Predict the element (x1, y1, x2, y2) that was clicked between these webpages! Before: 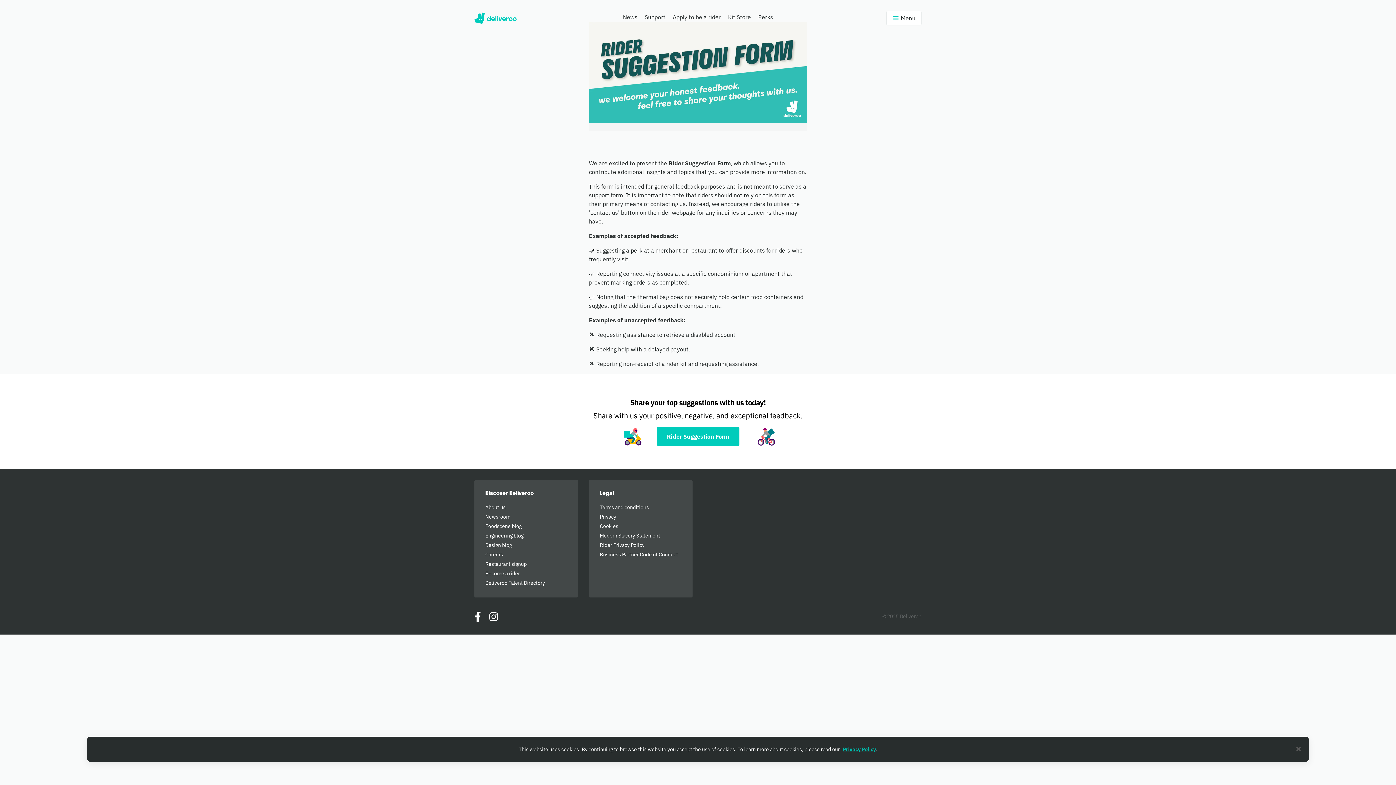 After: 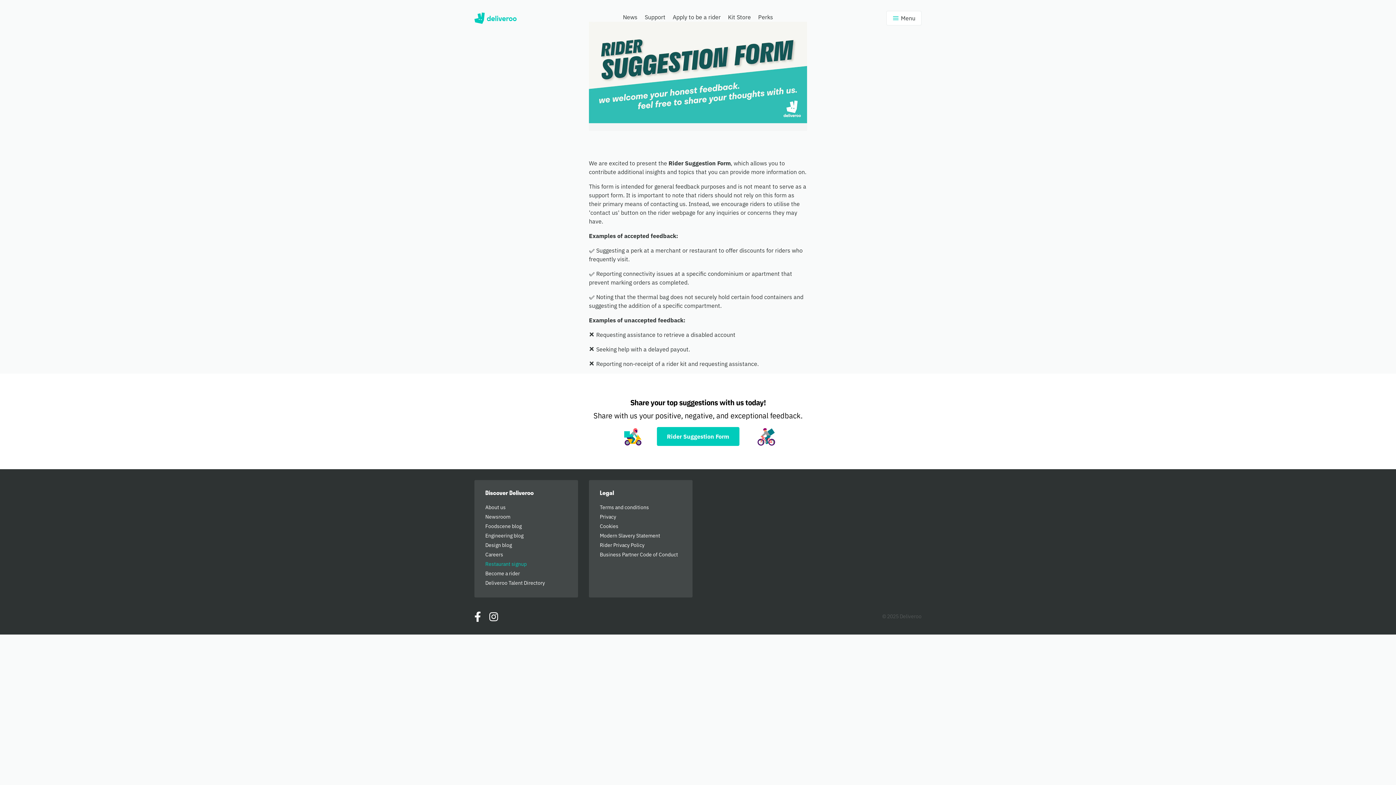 Action: label: Restaurant signup bbox: (485, 560, 526, 567)